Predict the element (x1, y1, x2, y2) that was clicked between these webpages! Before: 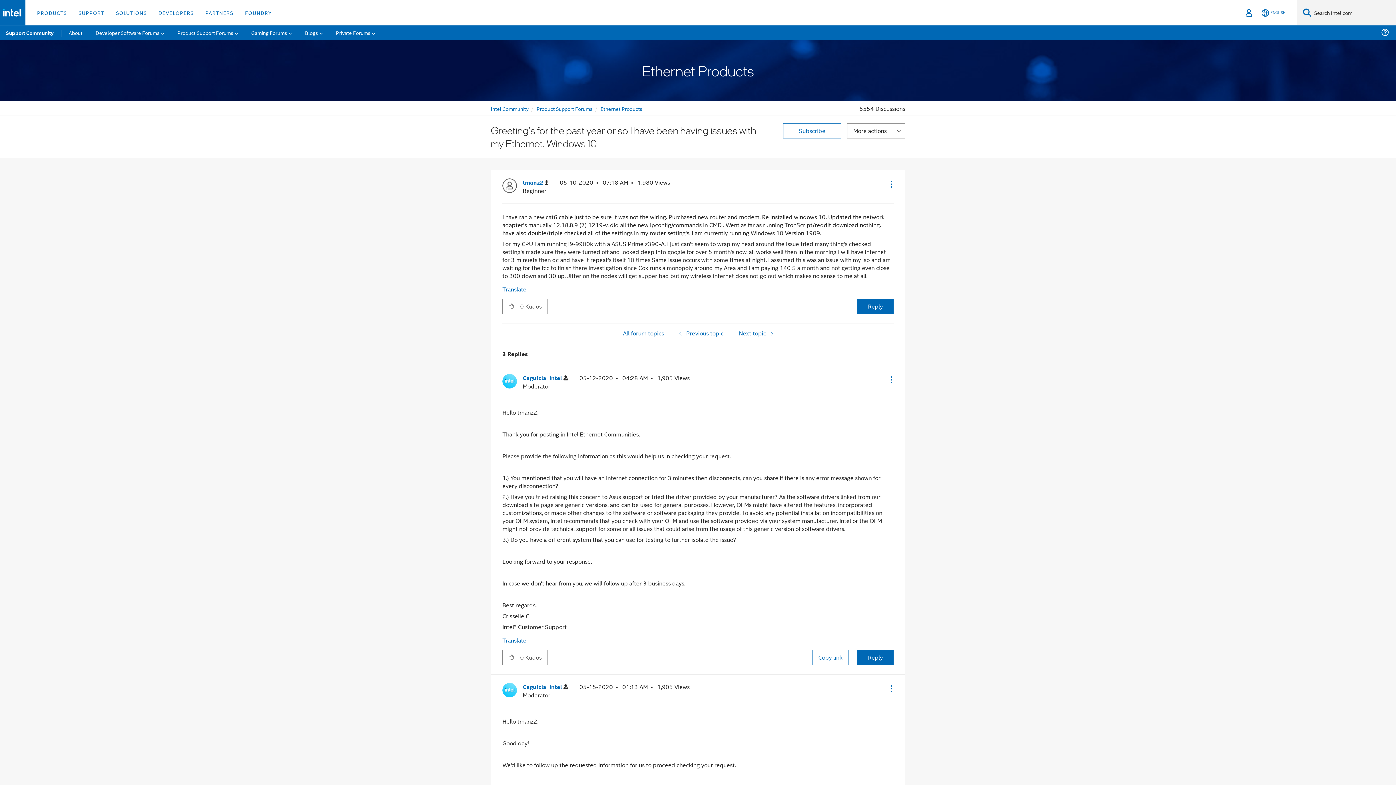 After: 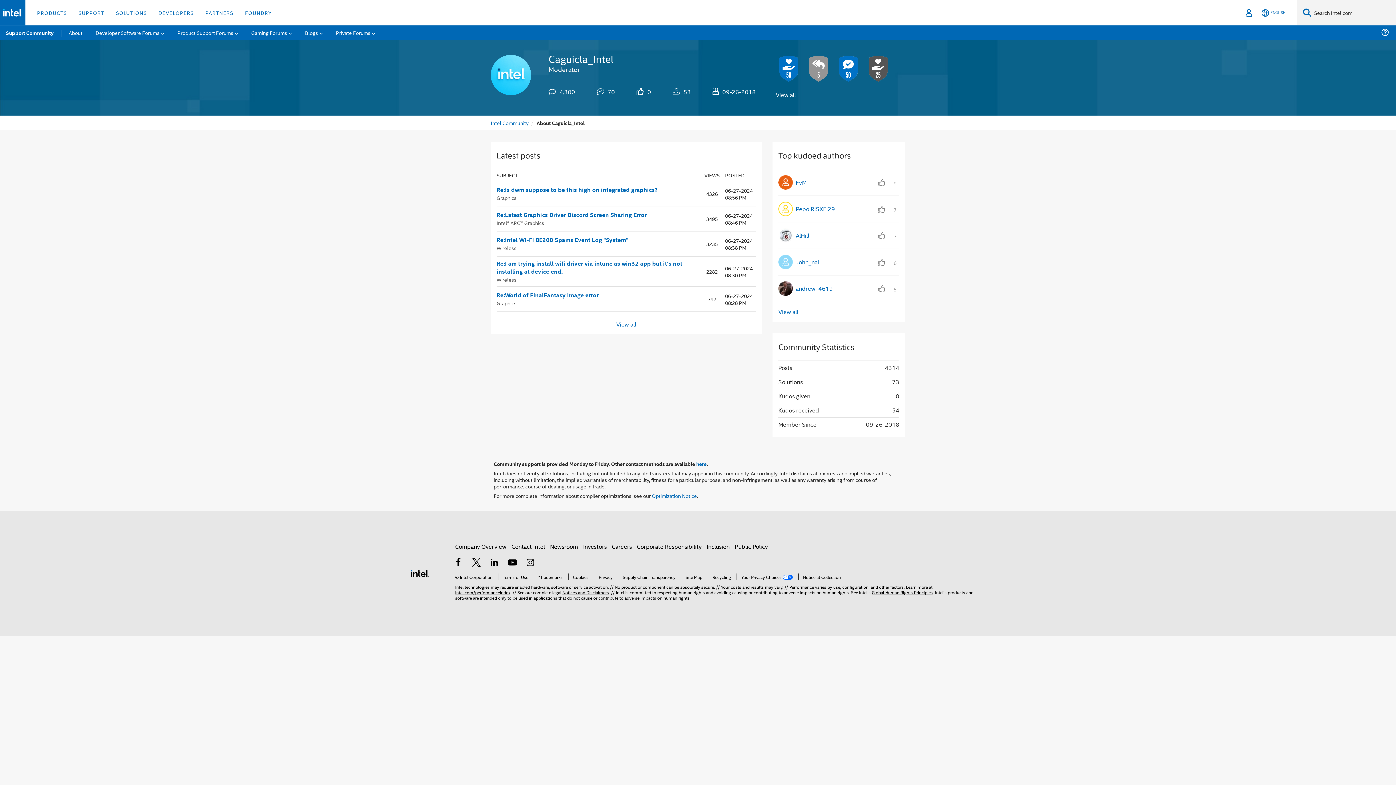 Action: bbox: (522, 683, 568, 691) label: View Profile of Caguicla_Intel